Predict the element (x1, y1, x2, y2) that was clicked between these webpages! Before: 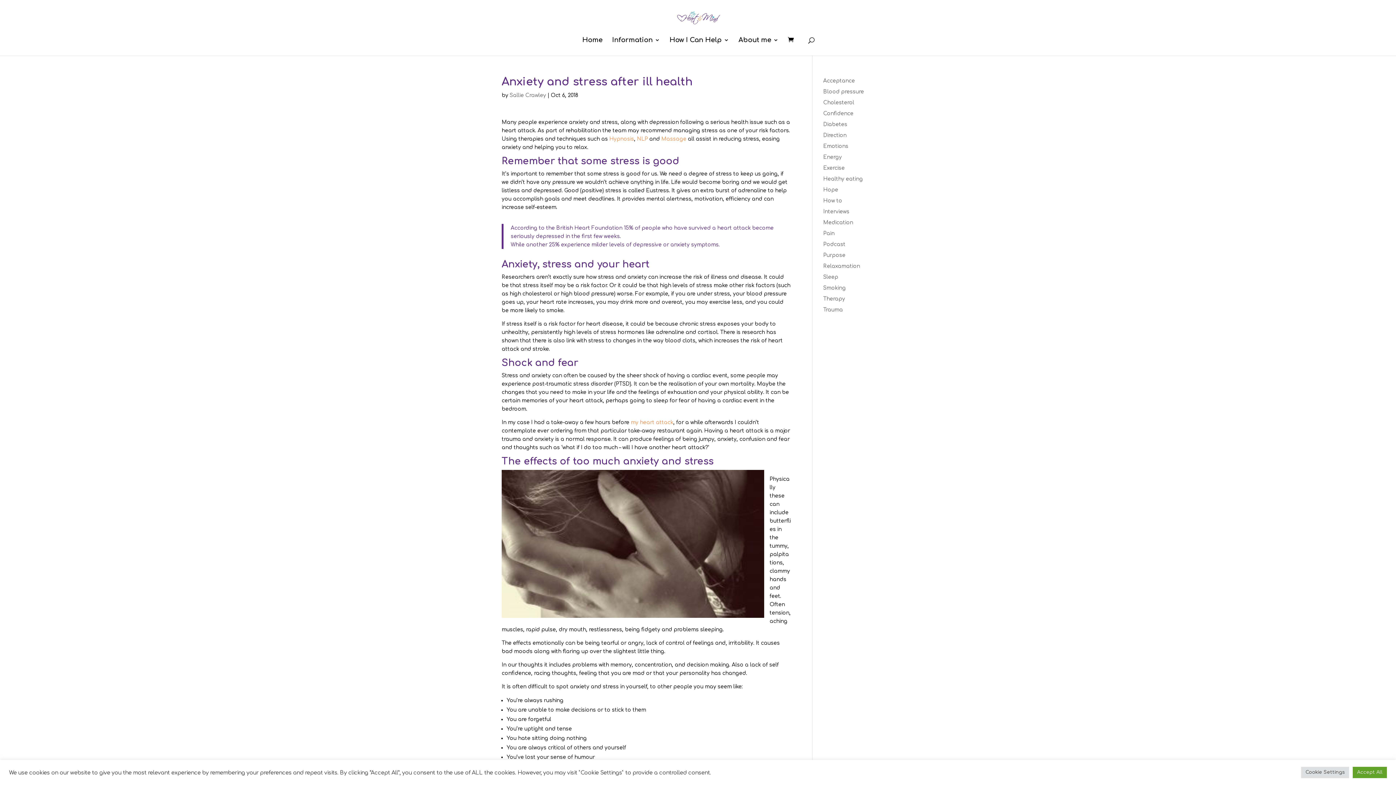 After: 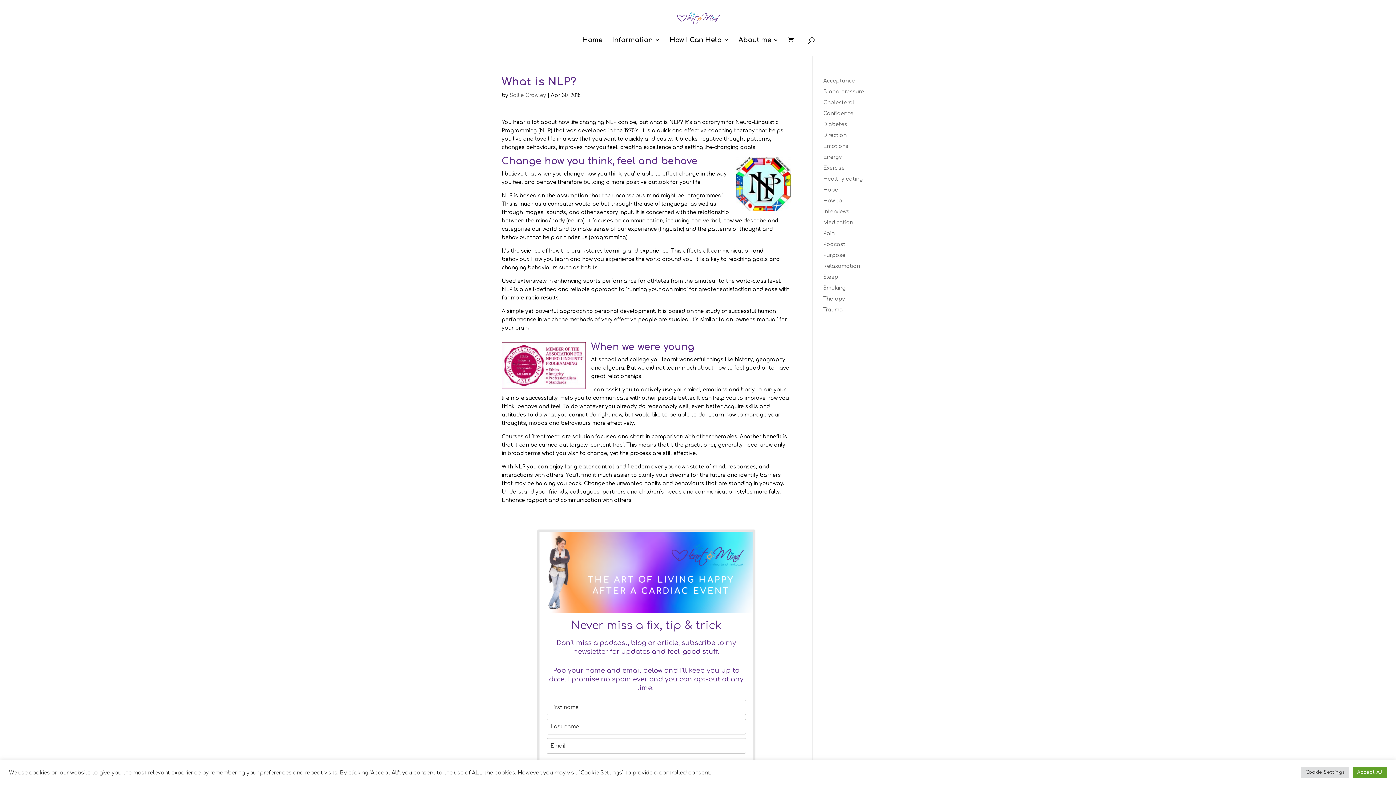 Action: label: NLP bbox: (637, 136, 648, 141)